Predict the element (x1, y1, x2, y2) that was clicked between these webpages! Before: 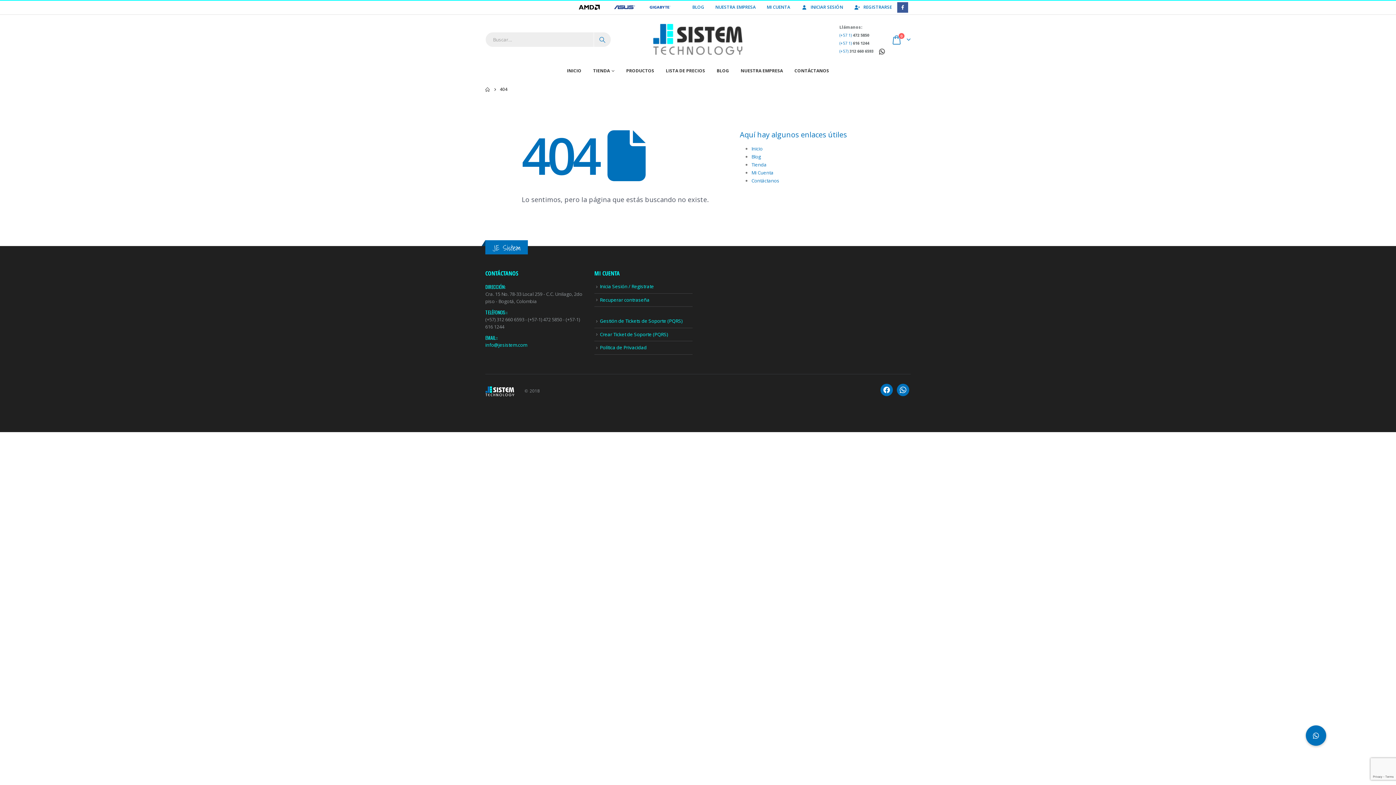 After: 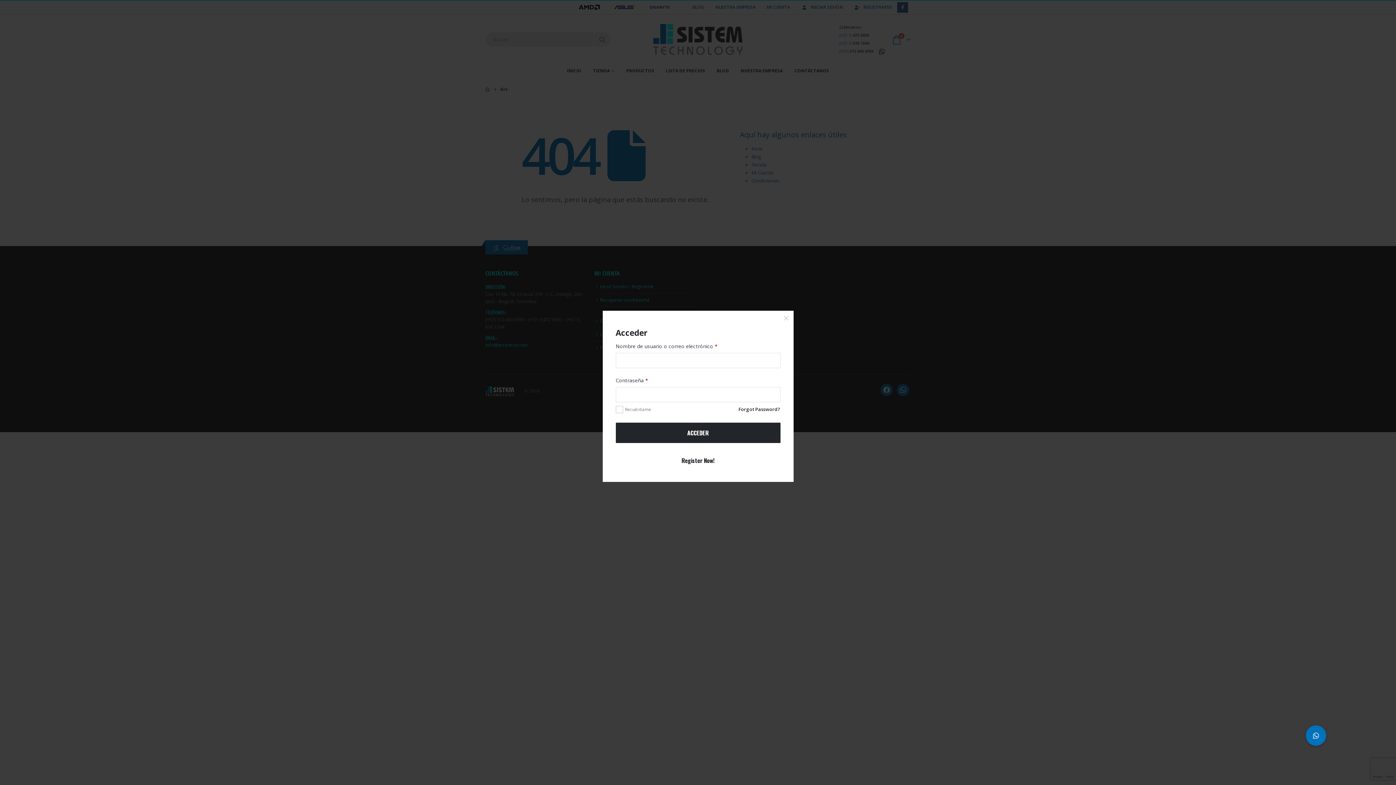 Action: bbox: (848, 0, 897, 13) label: REGISTRARSE